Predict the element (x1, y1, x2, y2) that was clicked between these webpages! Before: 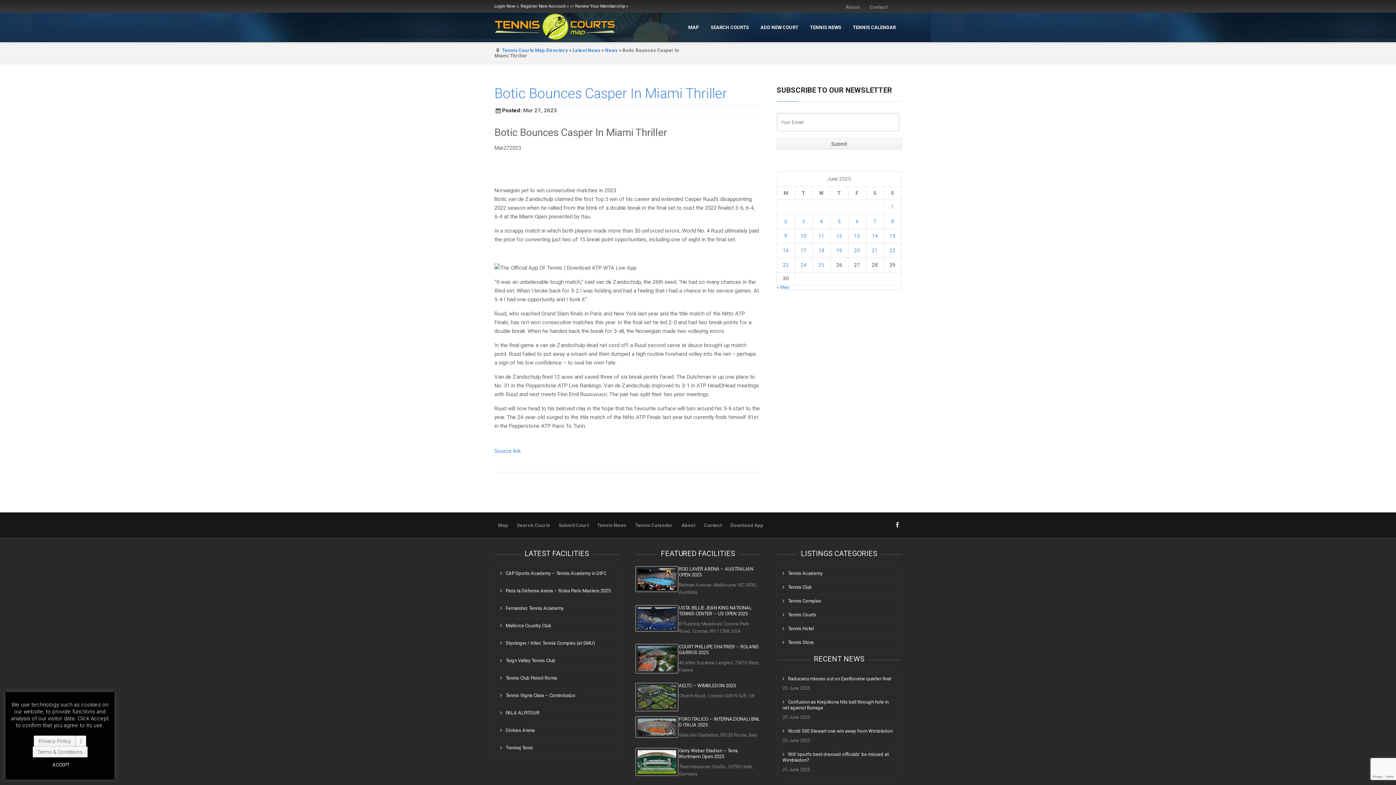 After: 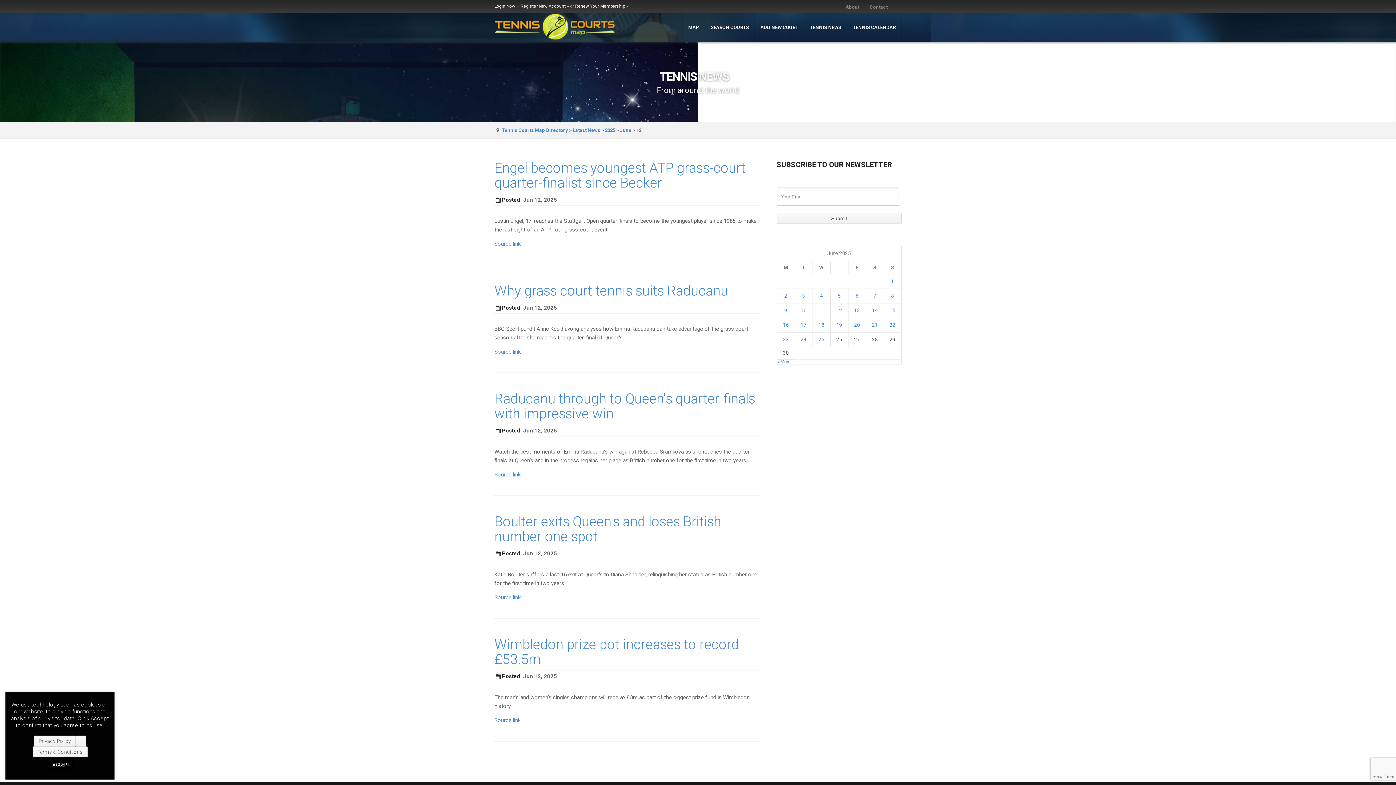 Action: label: Posts published on June 12, 2025 bbox: (830, 229, 848, 243)